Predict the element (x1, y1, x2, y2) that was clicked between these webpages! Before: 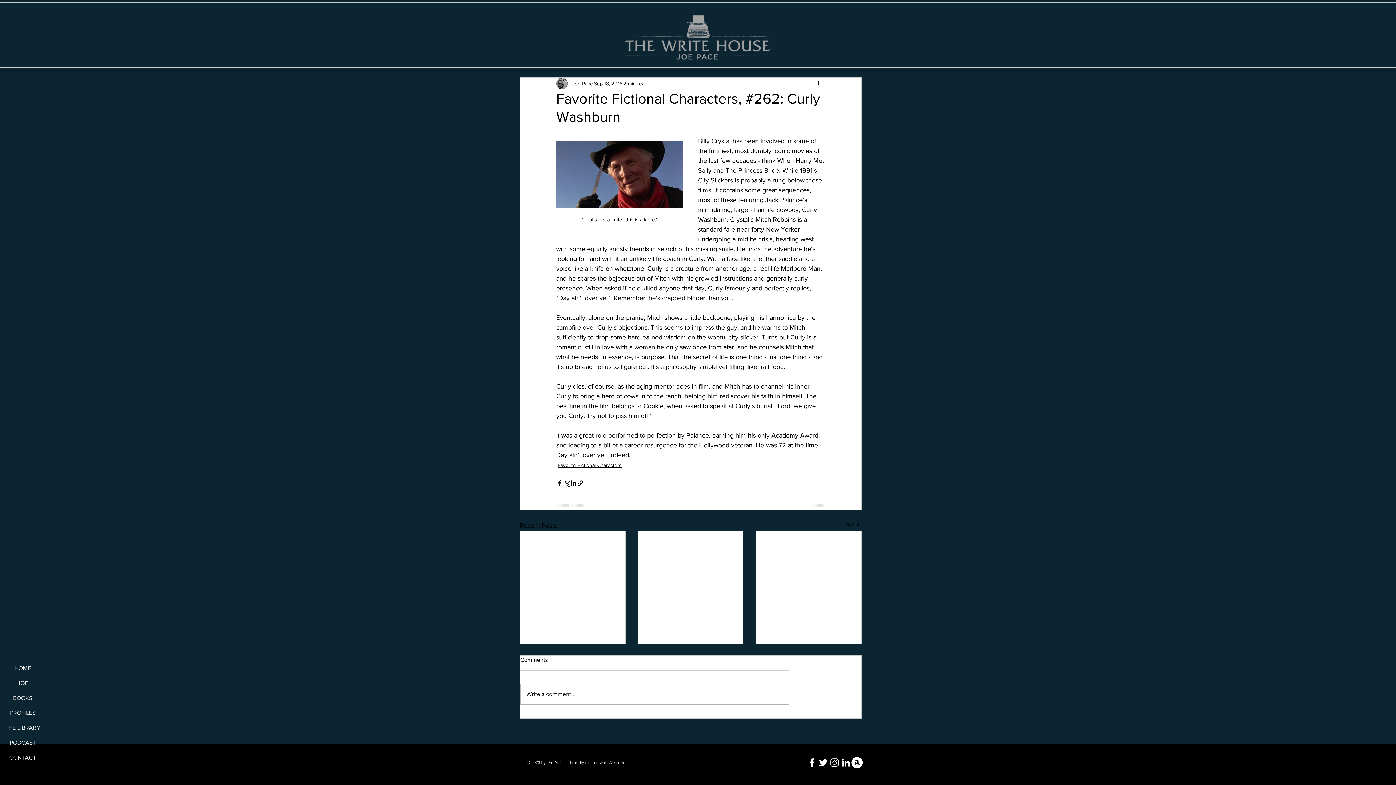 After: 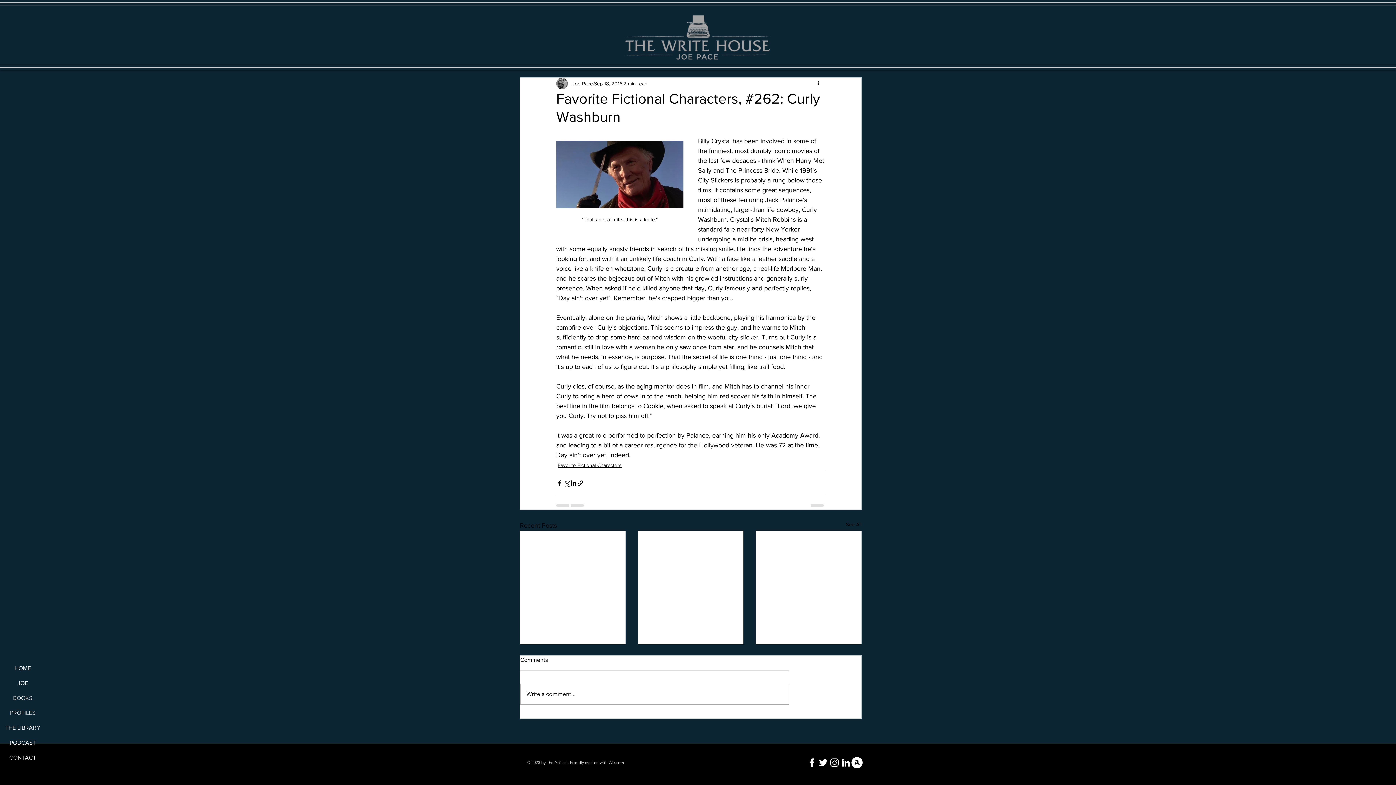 Action: bbox: (840, 757, 851, 768) label: LinkedIn